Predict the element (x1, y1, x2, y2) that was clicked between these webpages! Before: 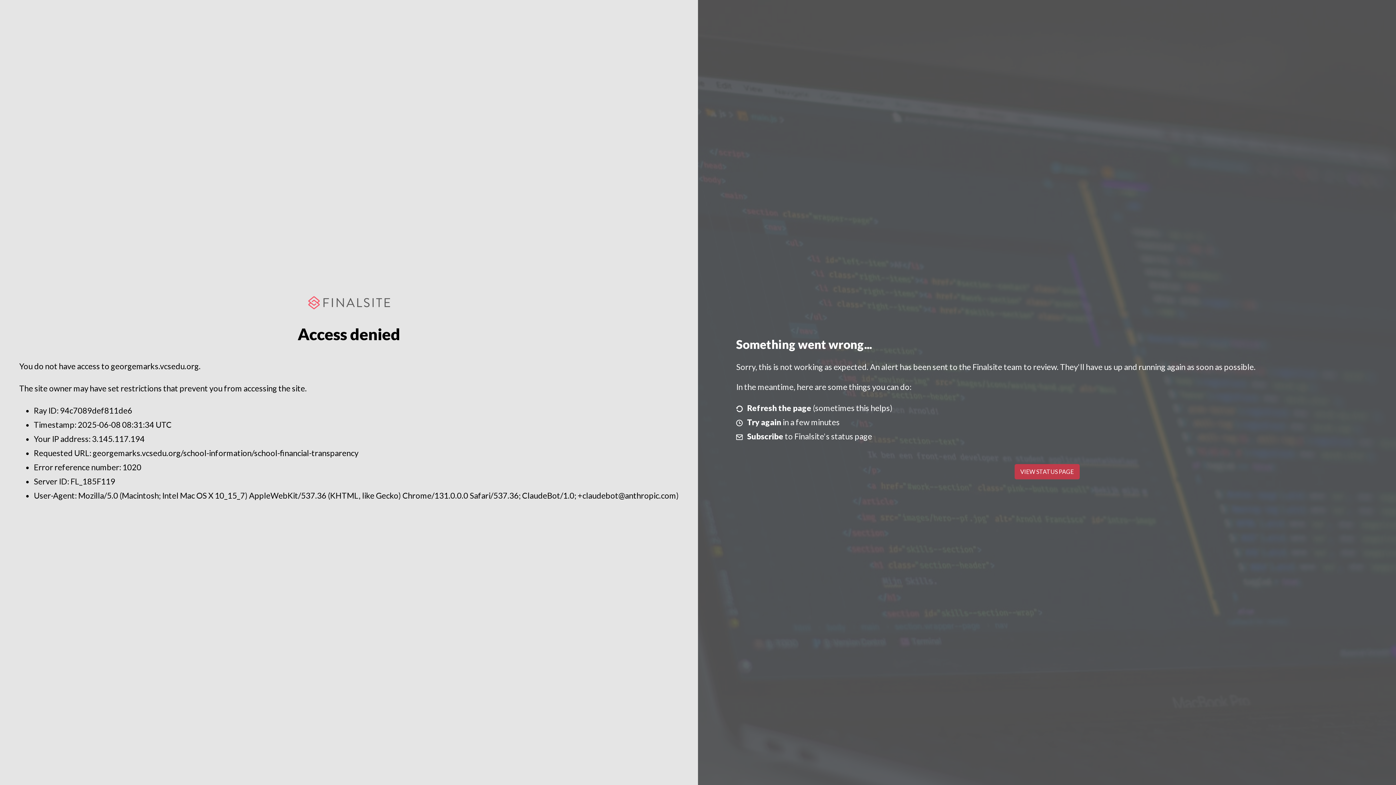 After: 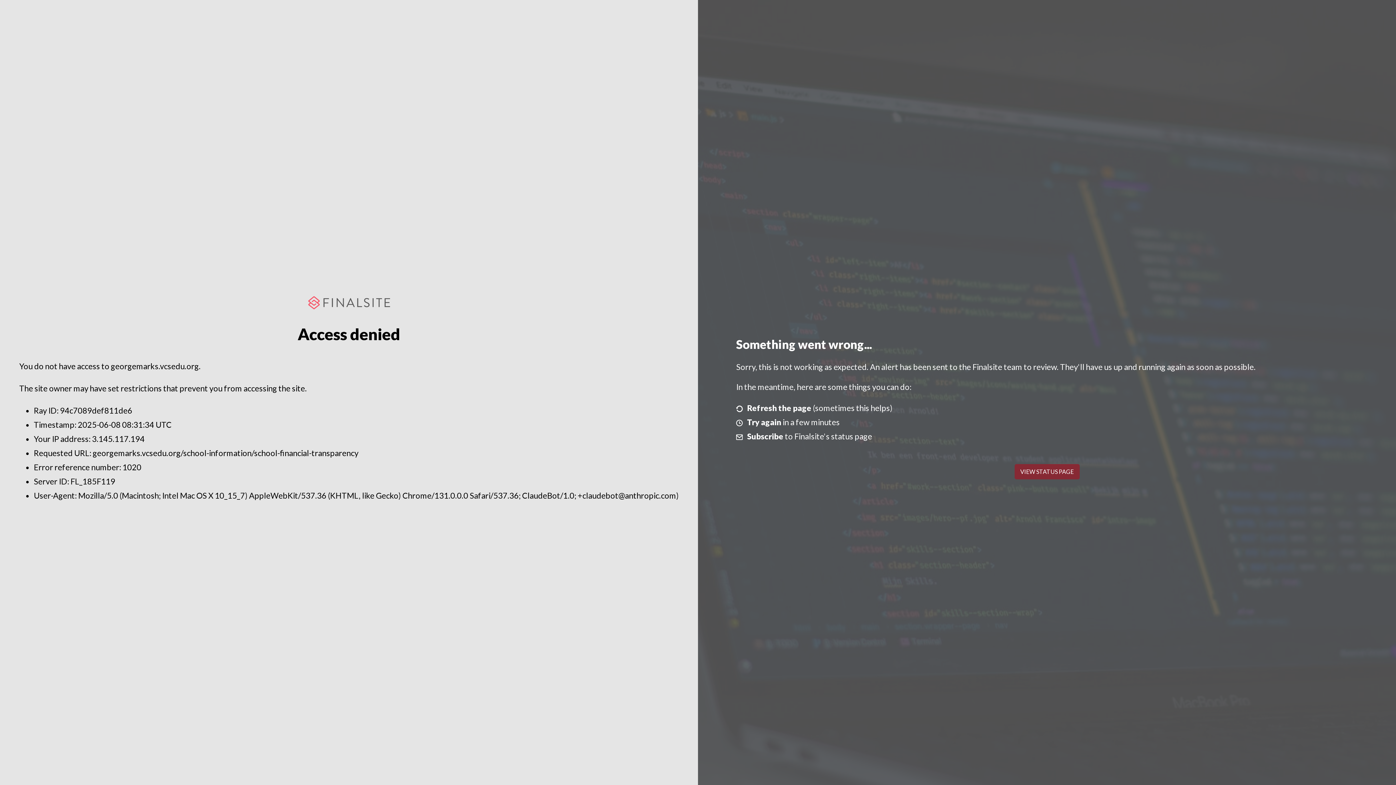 Action: label: VIEW STATUS PAGE bbox: (1014, 464, 1079, 479)